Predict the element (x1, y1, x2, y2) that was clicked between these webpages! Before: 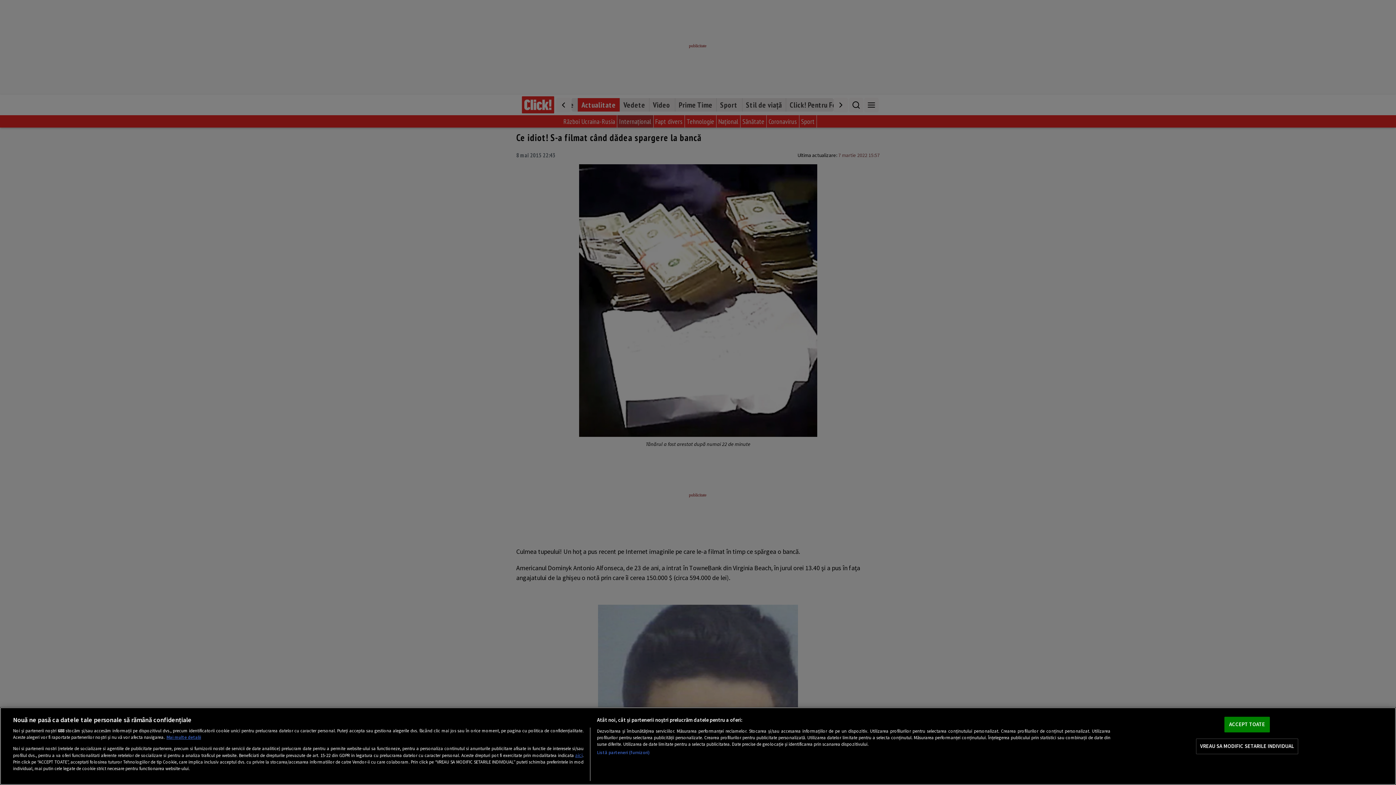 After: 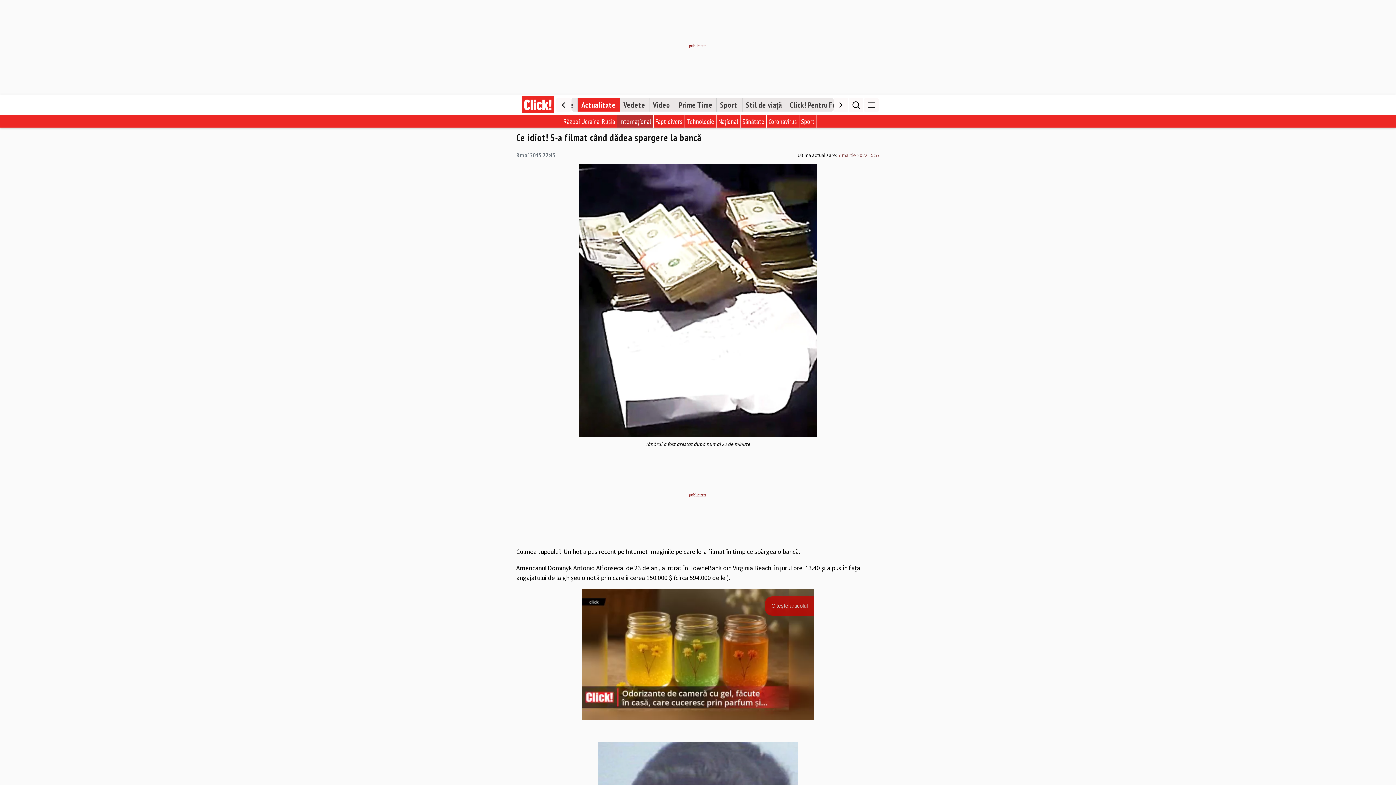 Action: label: ACCEPT TOATE bbox: (1224, 717, 1270, 732)